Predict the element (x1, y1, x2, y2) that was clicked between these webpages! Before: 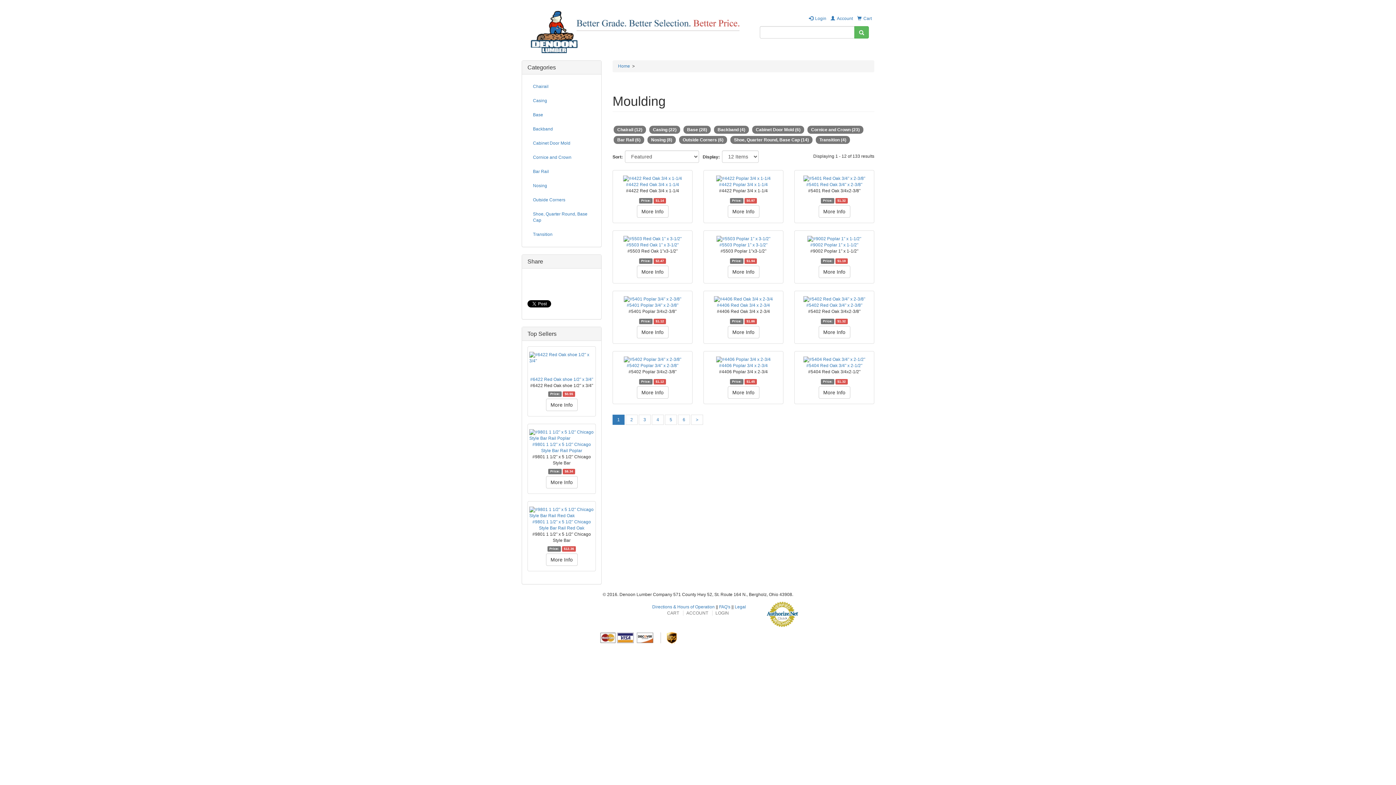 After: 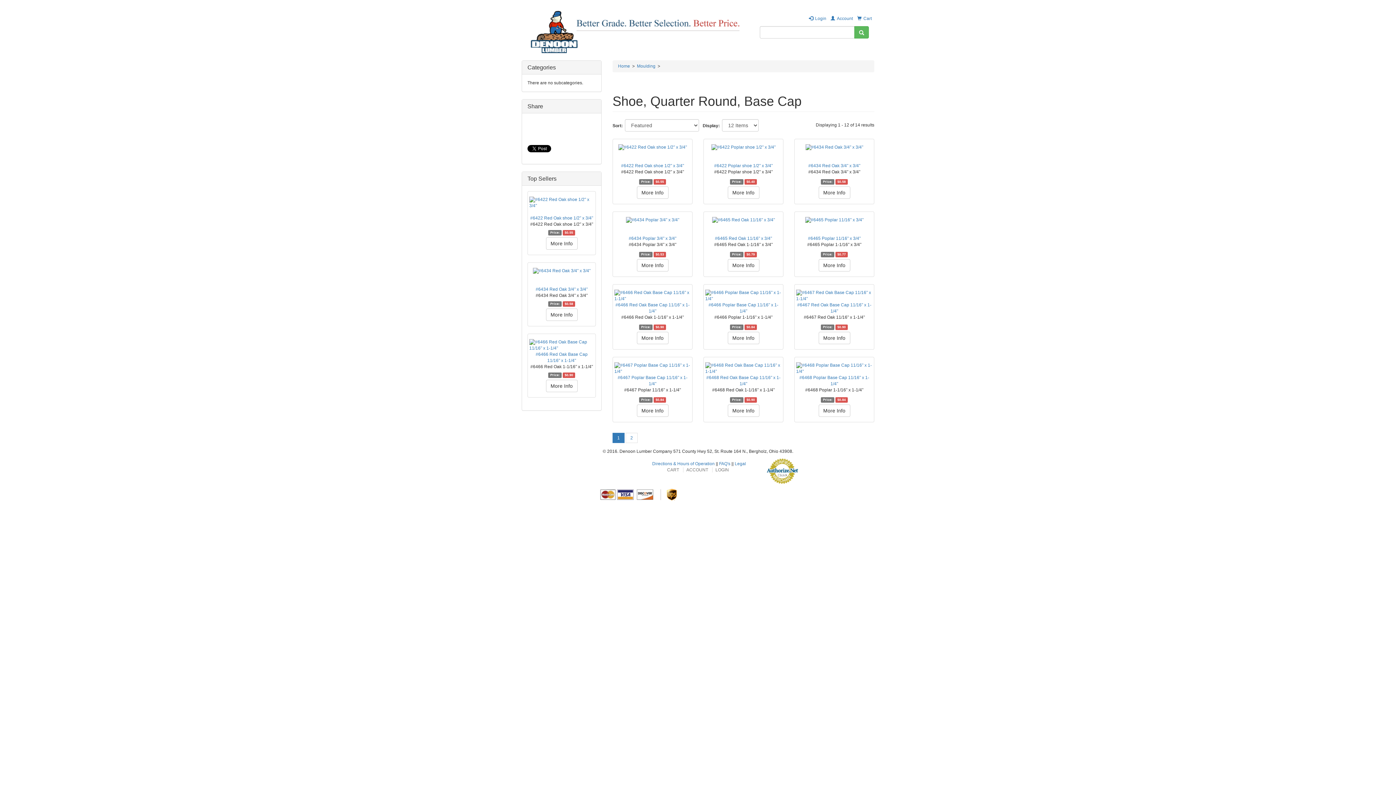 Action: label: Shoe, Quarter Round, Base Cap (14) bbox: (730, 136, 812, 144)